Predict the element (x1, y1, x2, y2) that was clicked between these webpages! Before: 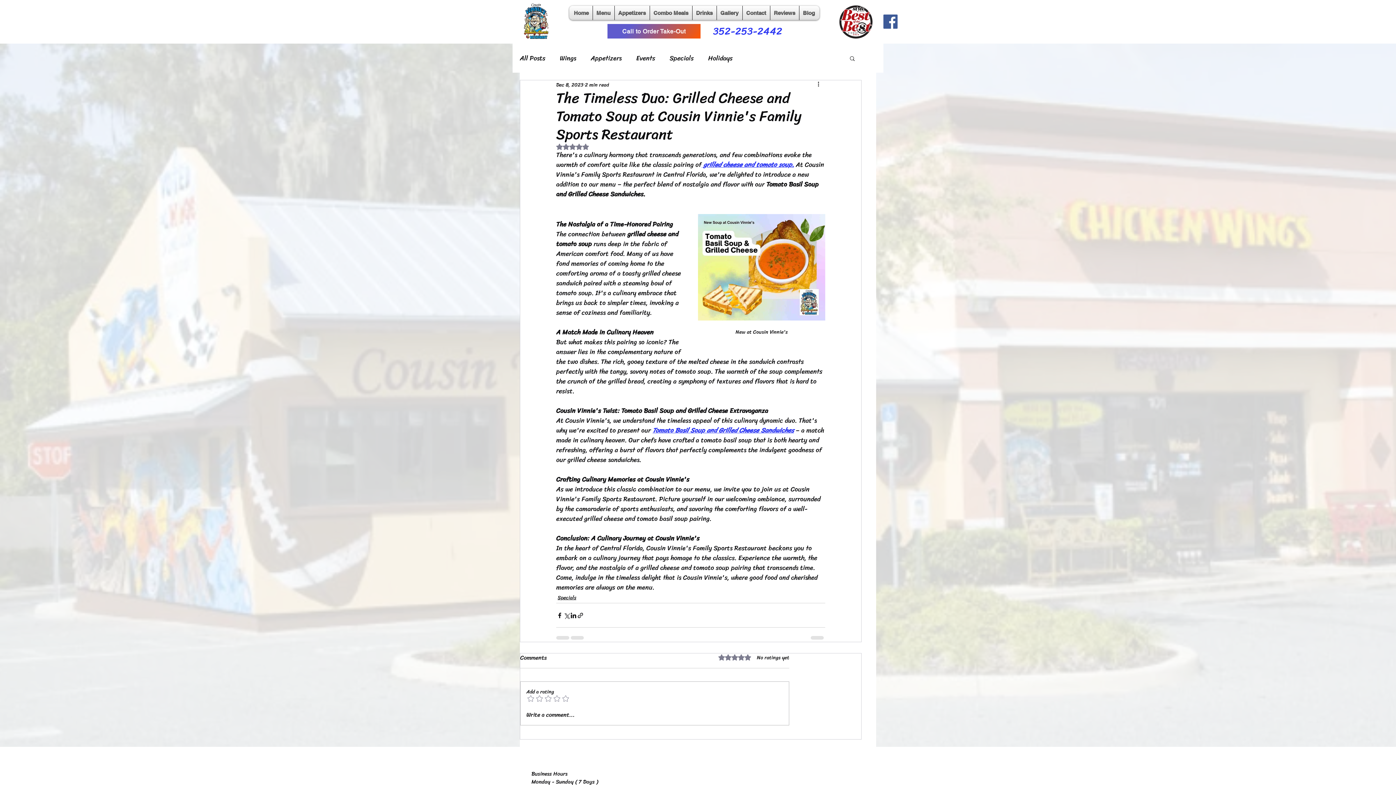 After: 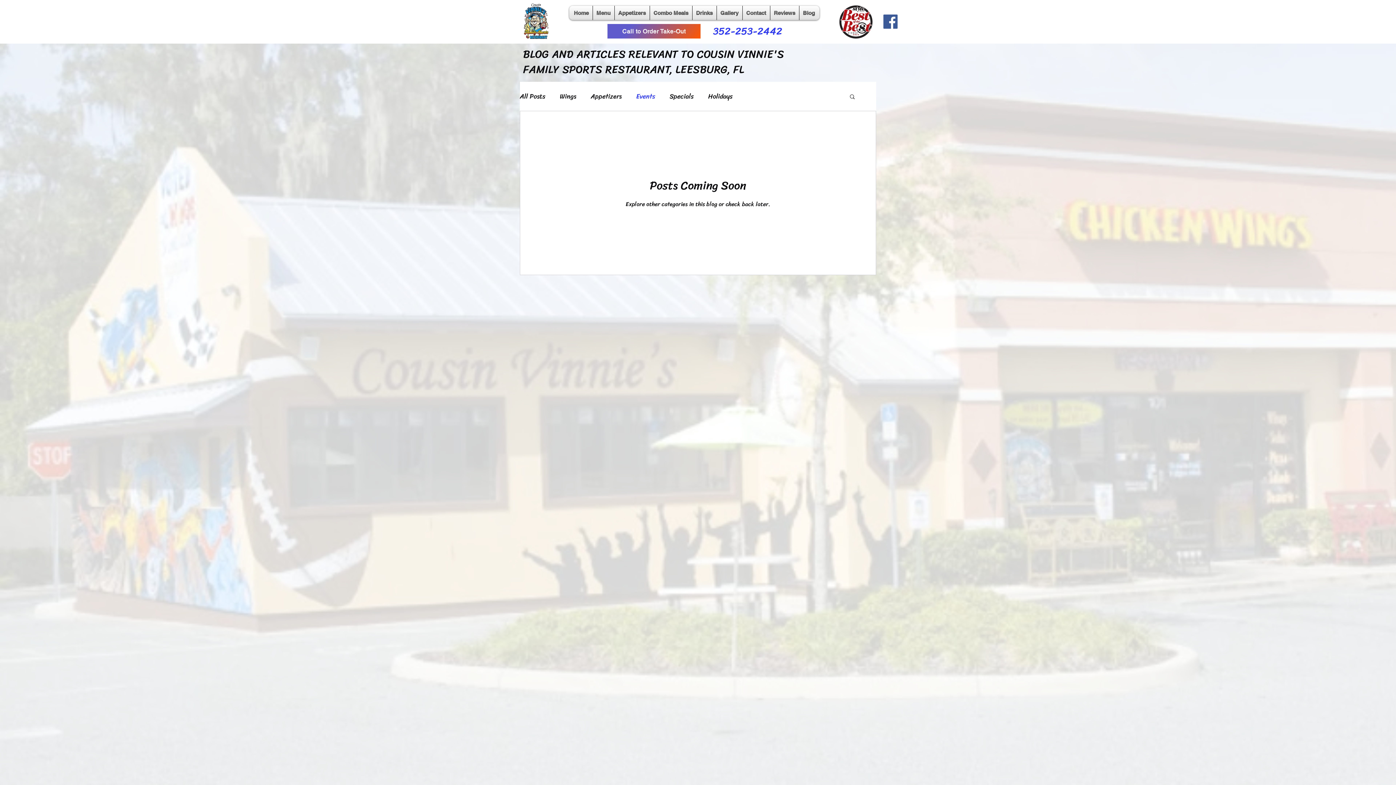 Action: bbox: (636, 52, 655, 63) label: Events